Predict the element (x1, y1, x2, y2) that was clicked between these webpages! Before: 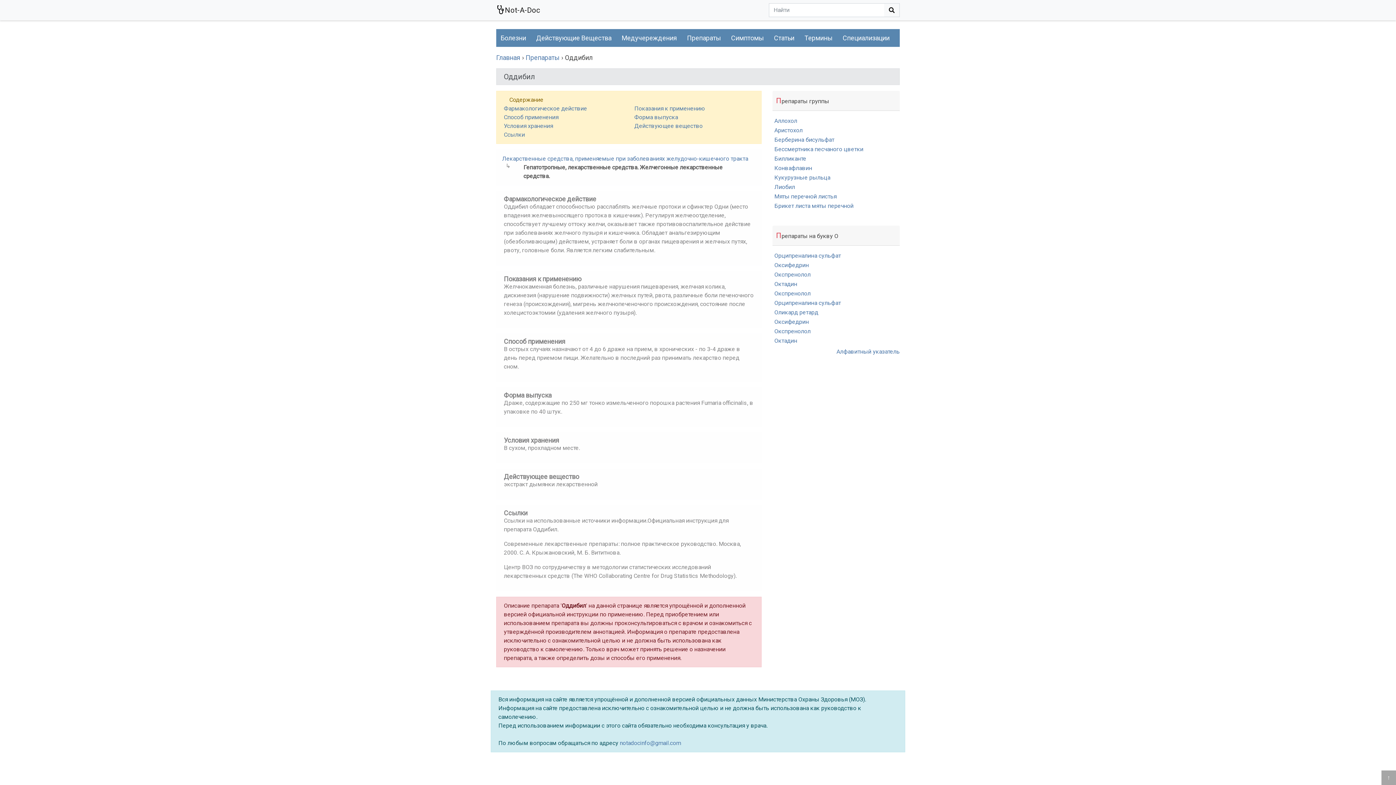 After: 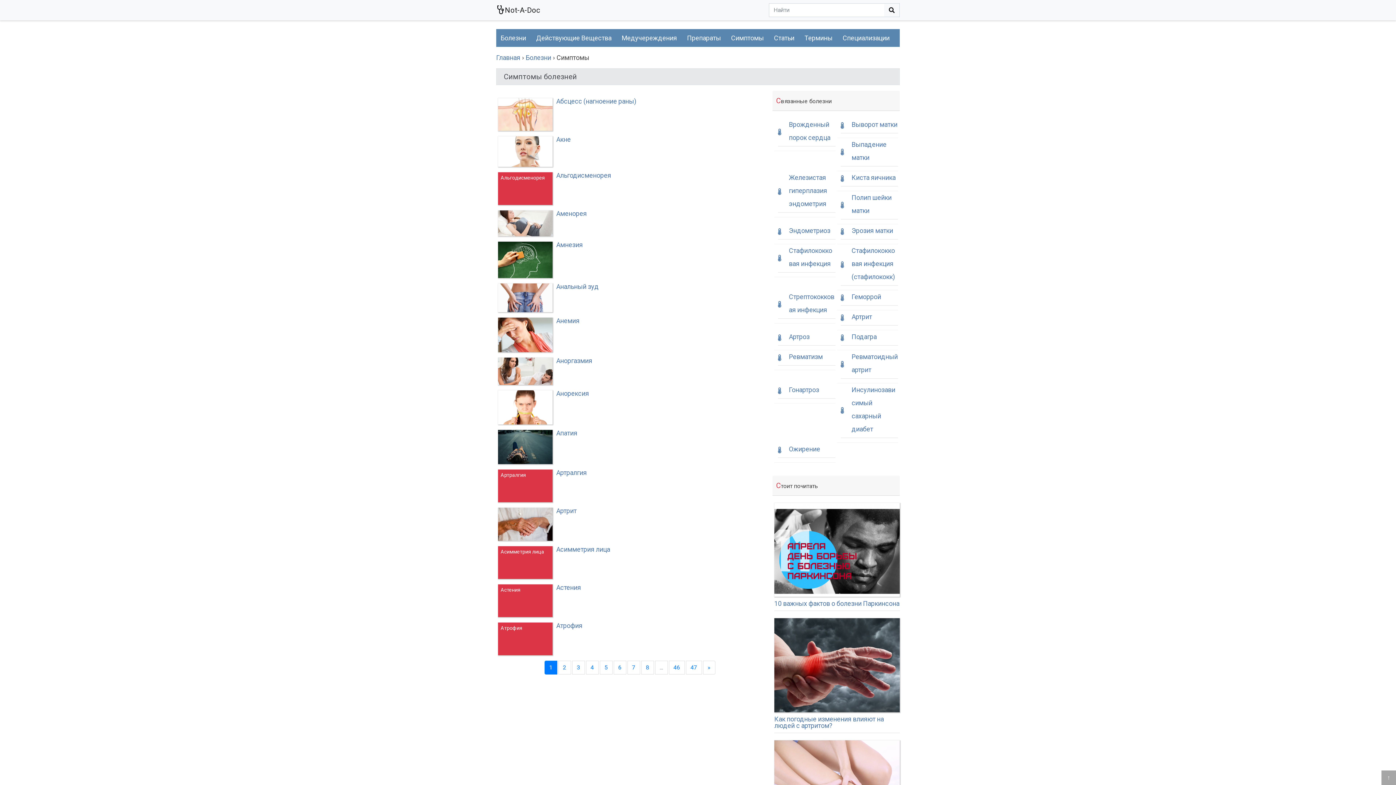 Action: bbox: (726, 29, 768, 46) label: Симптомы